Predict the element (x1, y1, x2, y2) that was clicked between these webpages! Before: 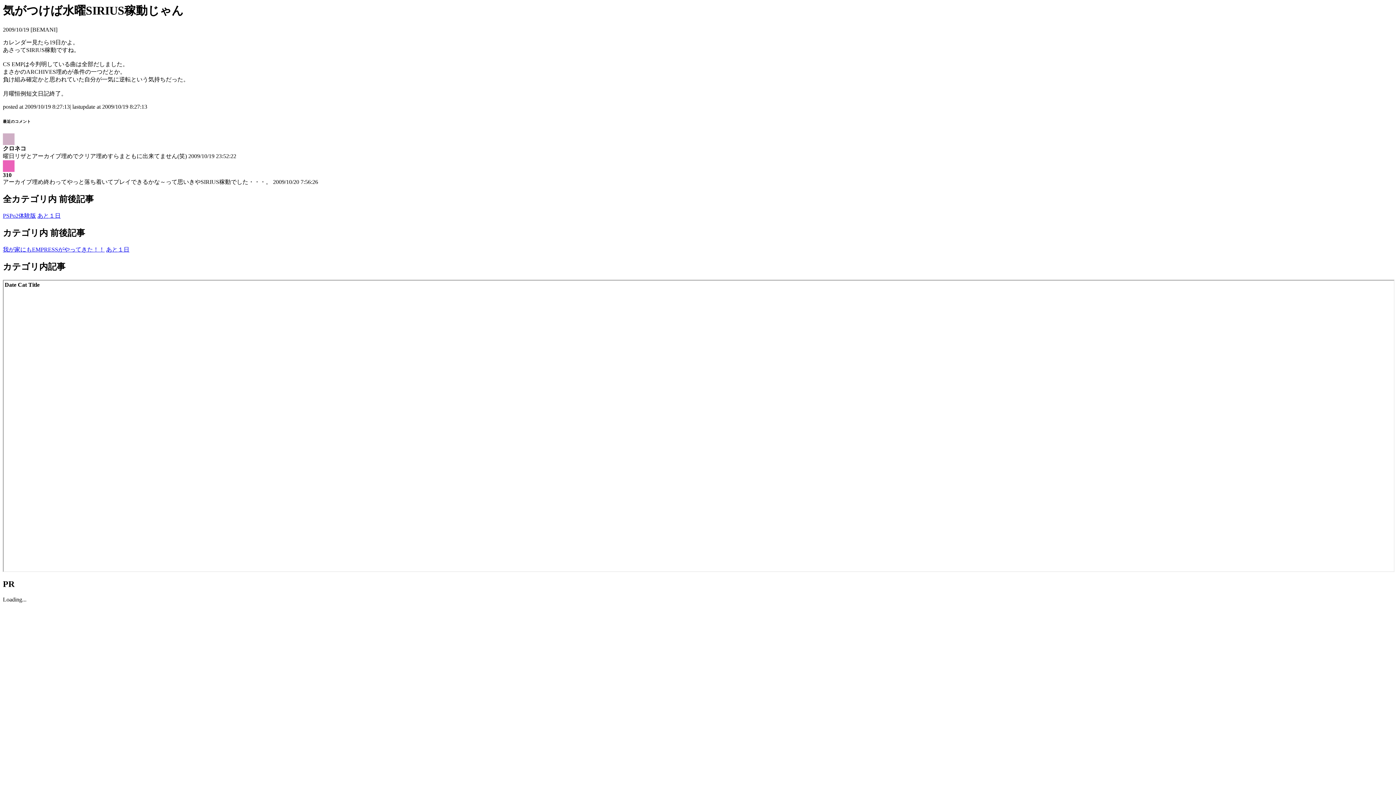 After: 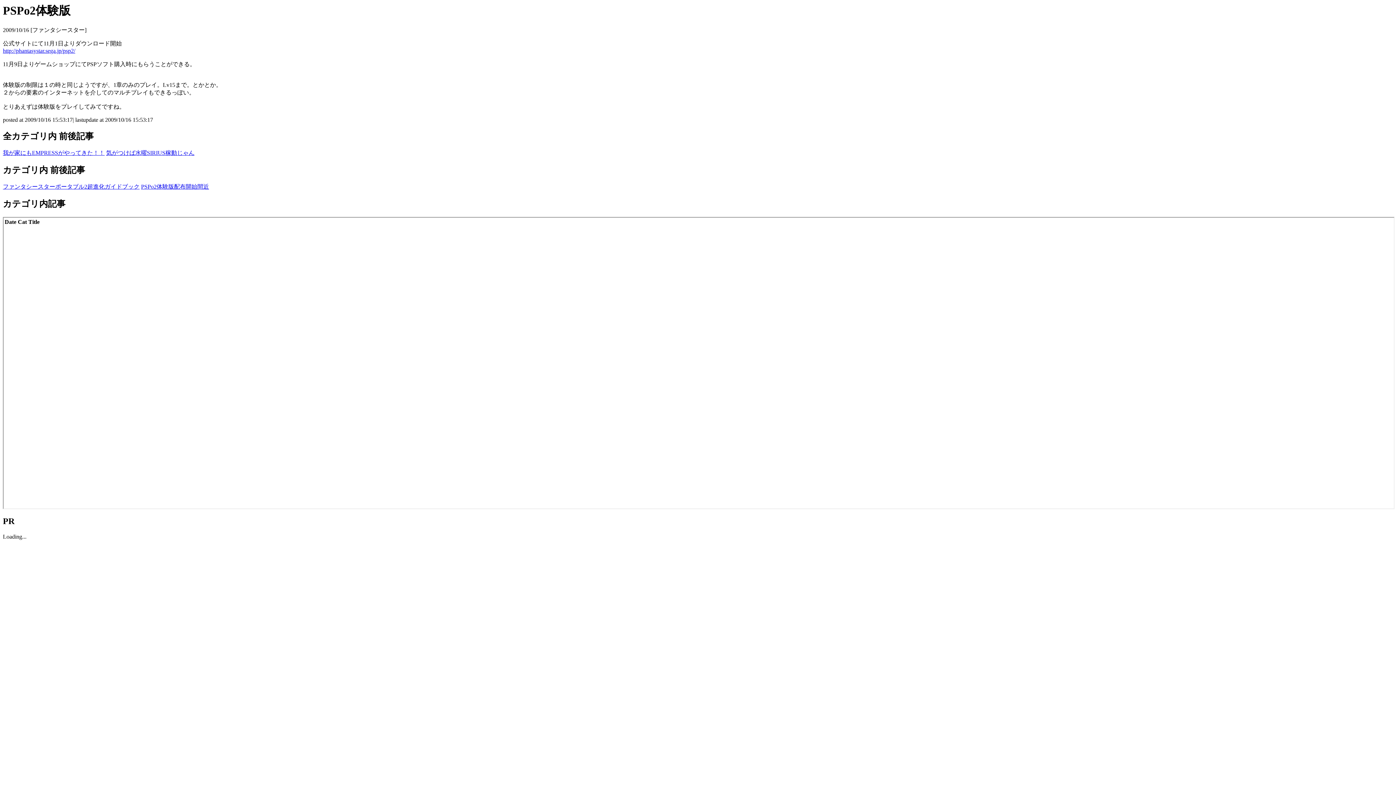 Action: label: PSPo2体験版 bbox: (2, 212, 36, 218)